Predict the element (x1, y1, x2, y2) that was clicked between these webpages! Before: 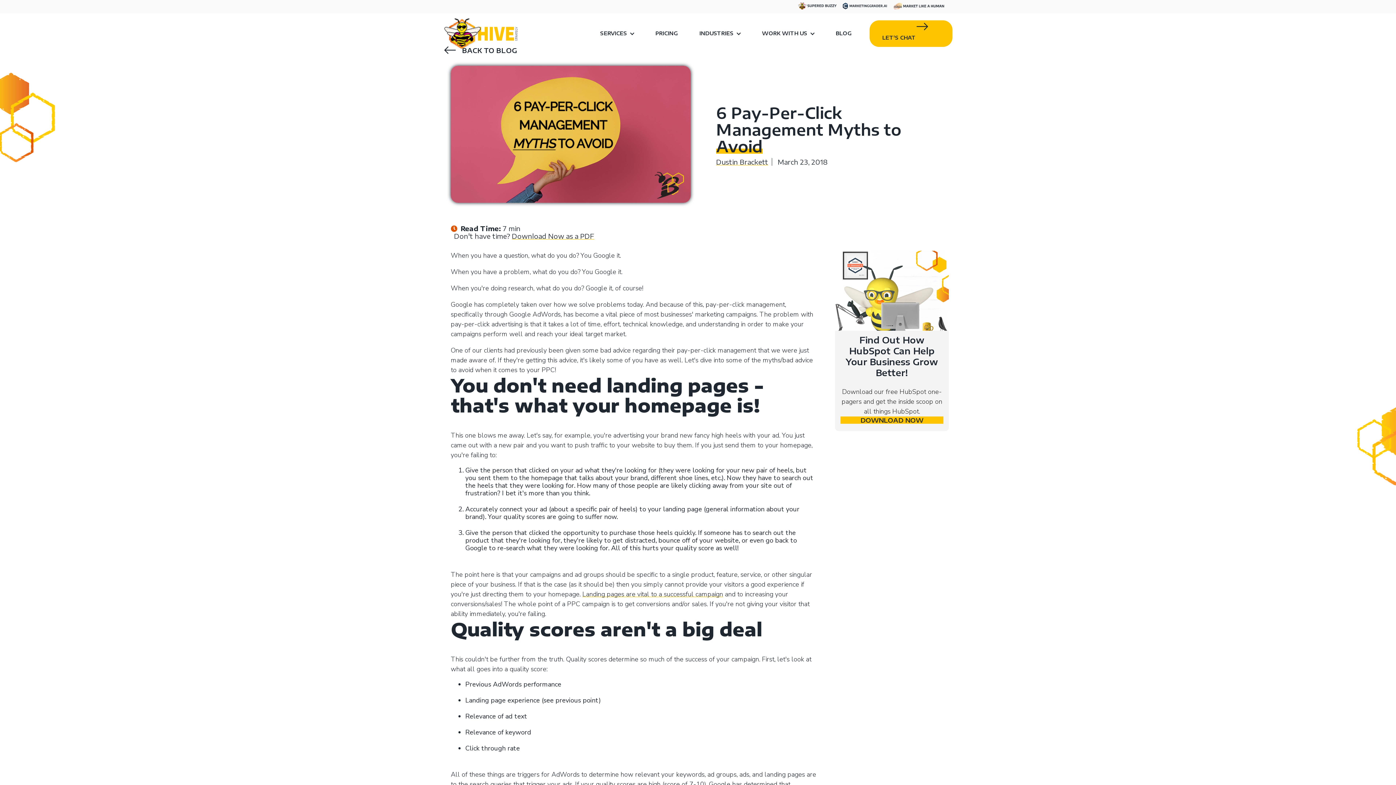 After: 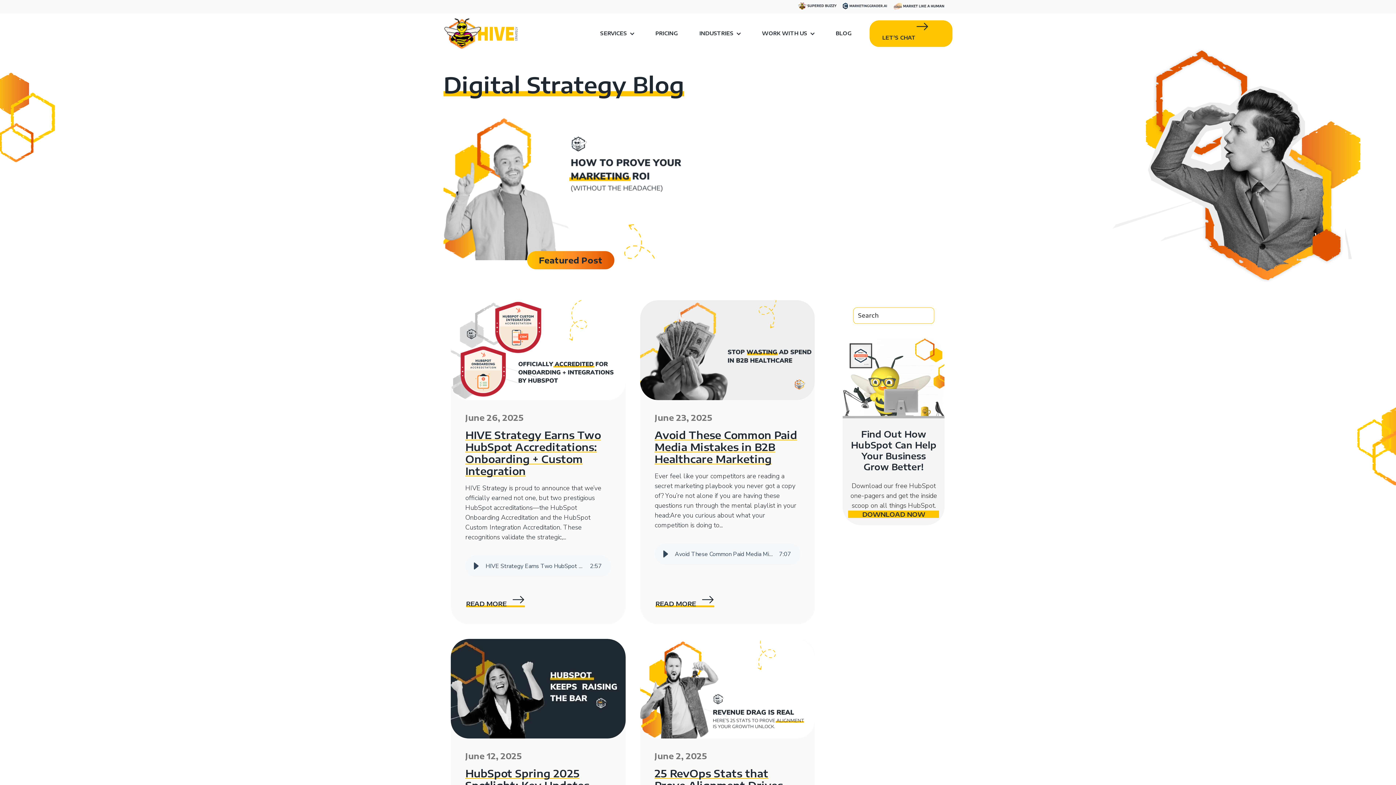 Action: label: BLOG bbox: (825, 24, 862, 43)